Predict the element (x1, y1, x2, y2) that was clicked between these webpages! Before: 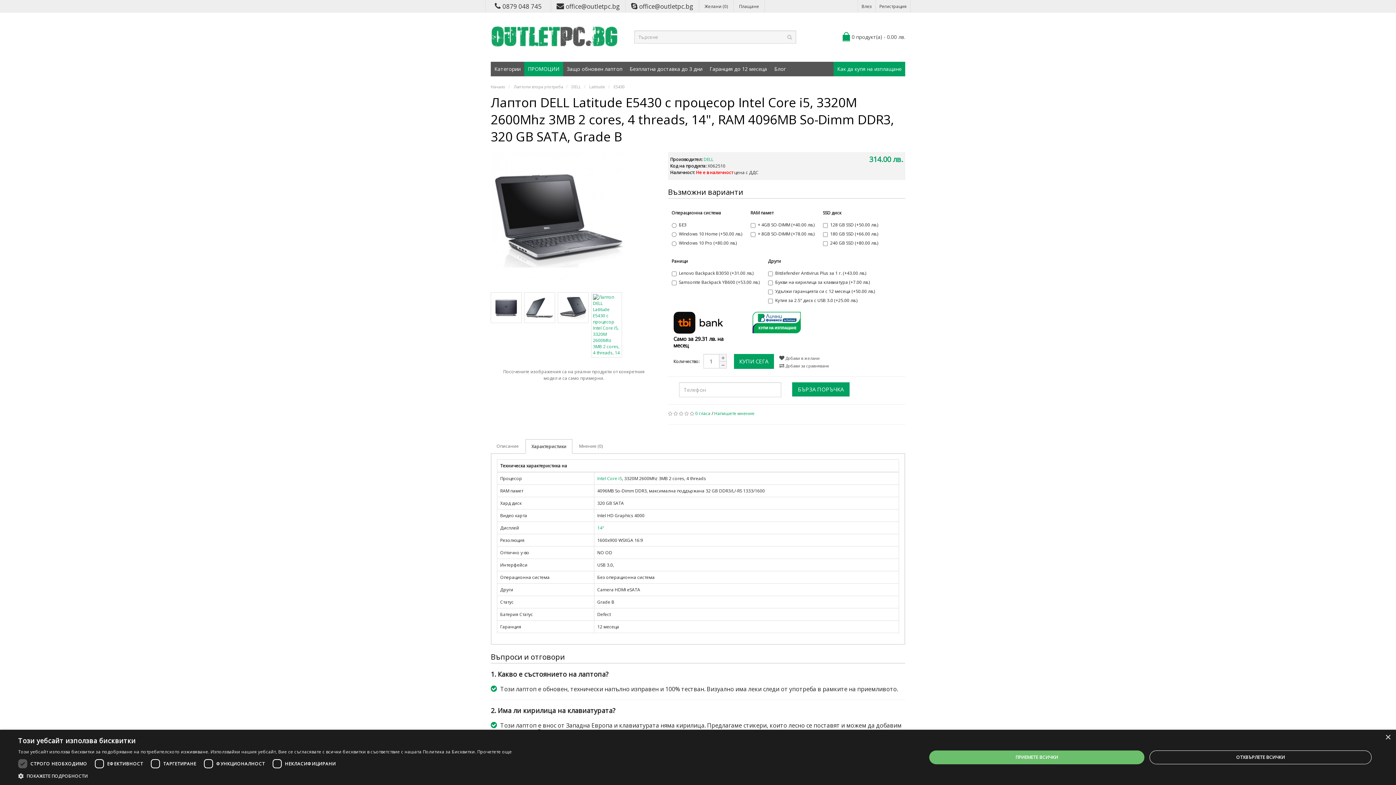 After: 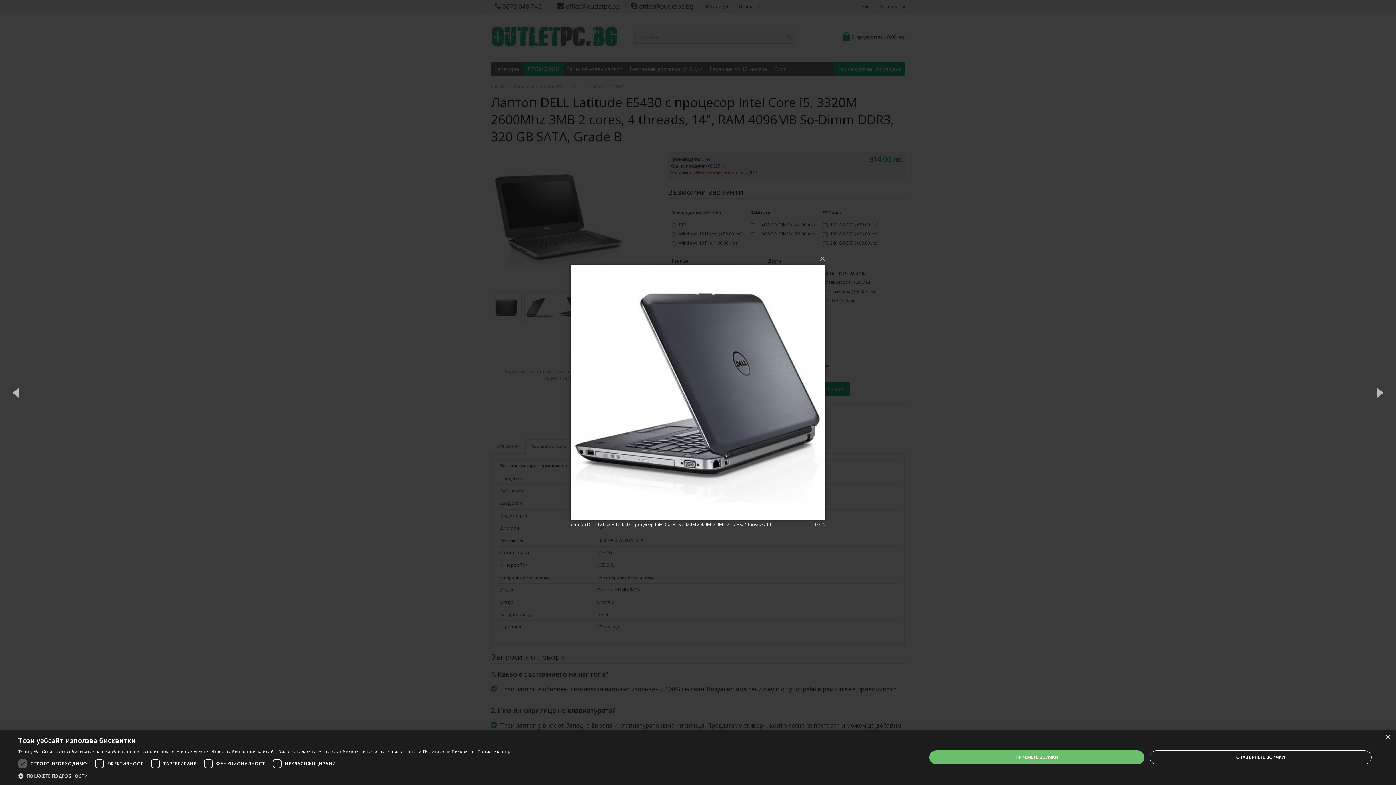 Action: bbox: (557, 292, 588, 323)